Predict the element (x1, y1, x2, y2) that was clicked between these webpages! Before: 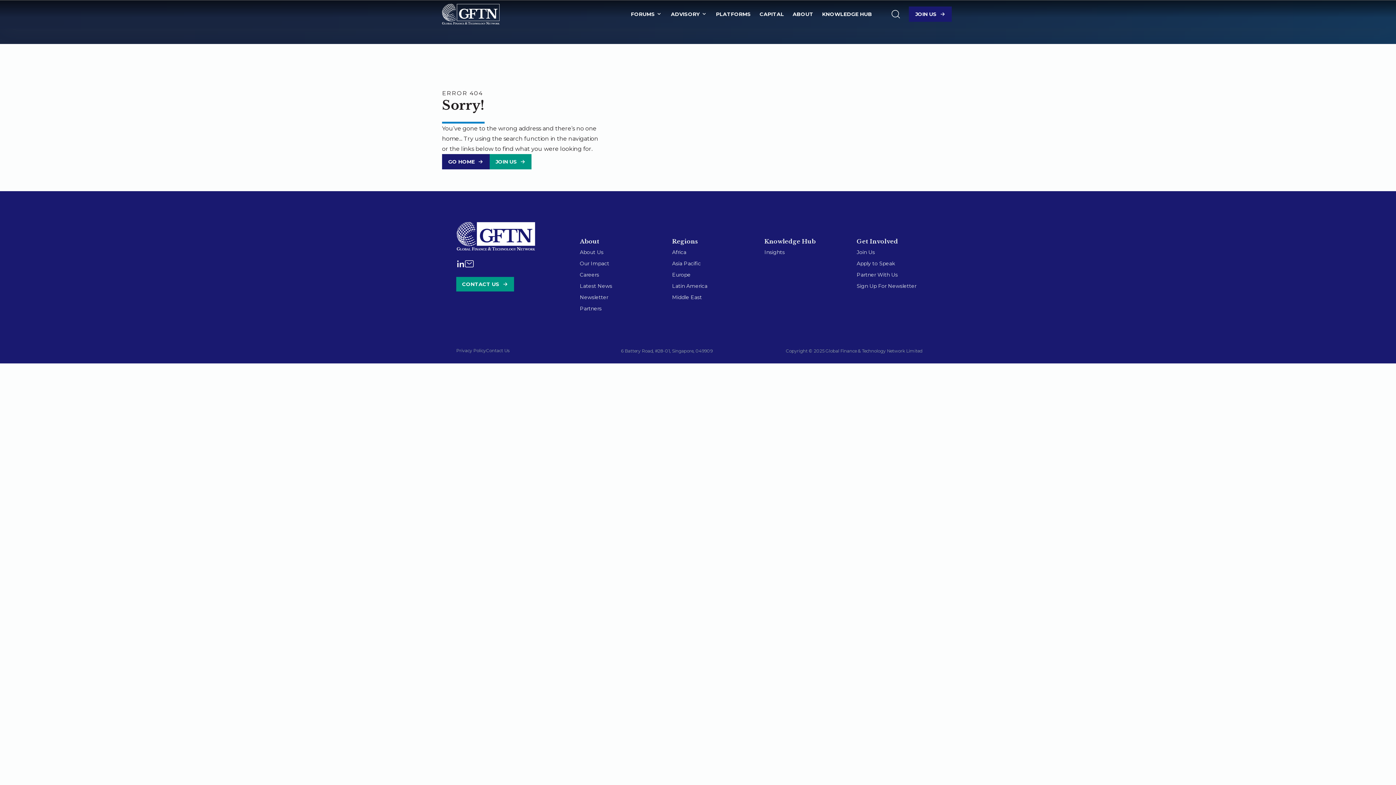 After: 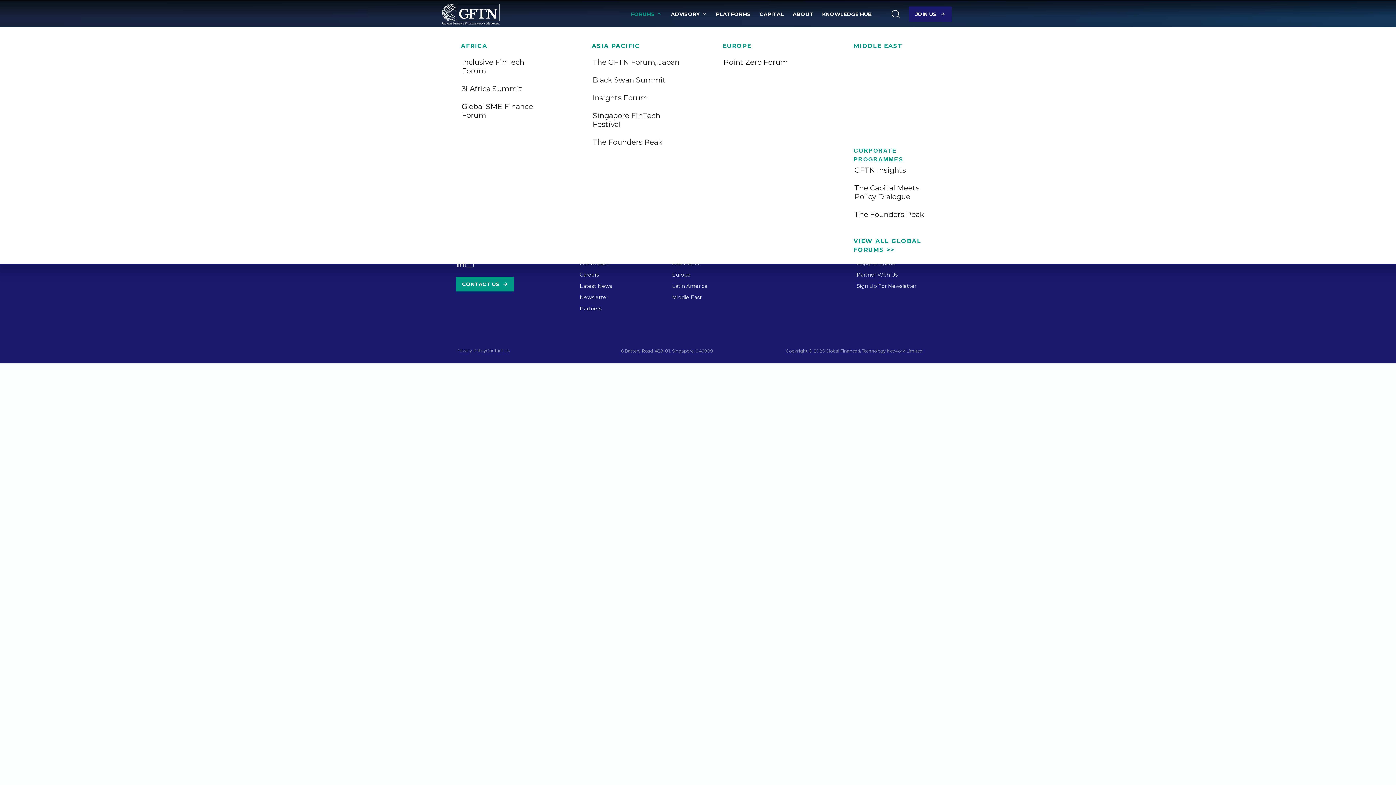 Action: label: FORUMS bbox: (631, 10, 662, 17)